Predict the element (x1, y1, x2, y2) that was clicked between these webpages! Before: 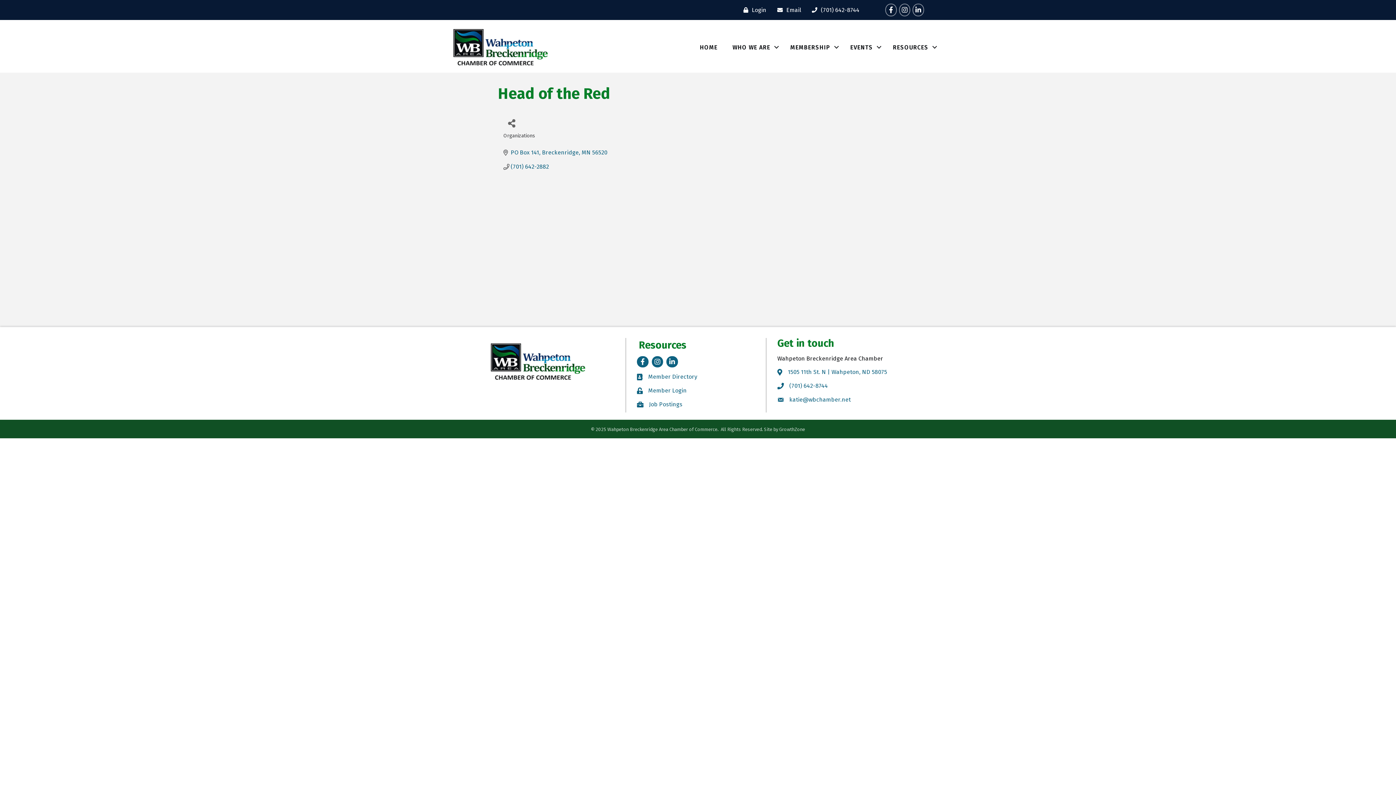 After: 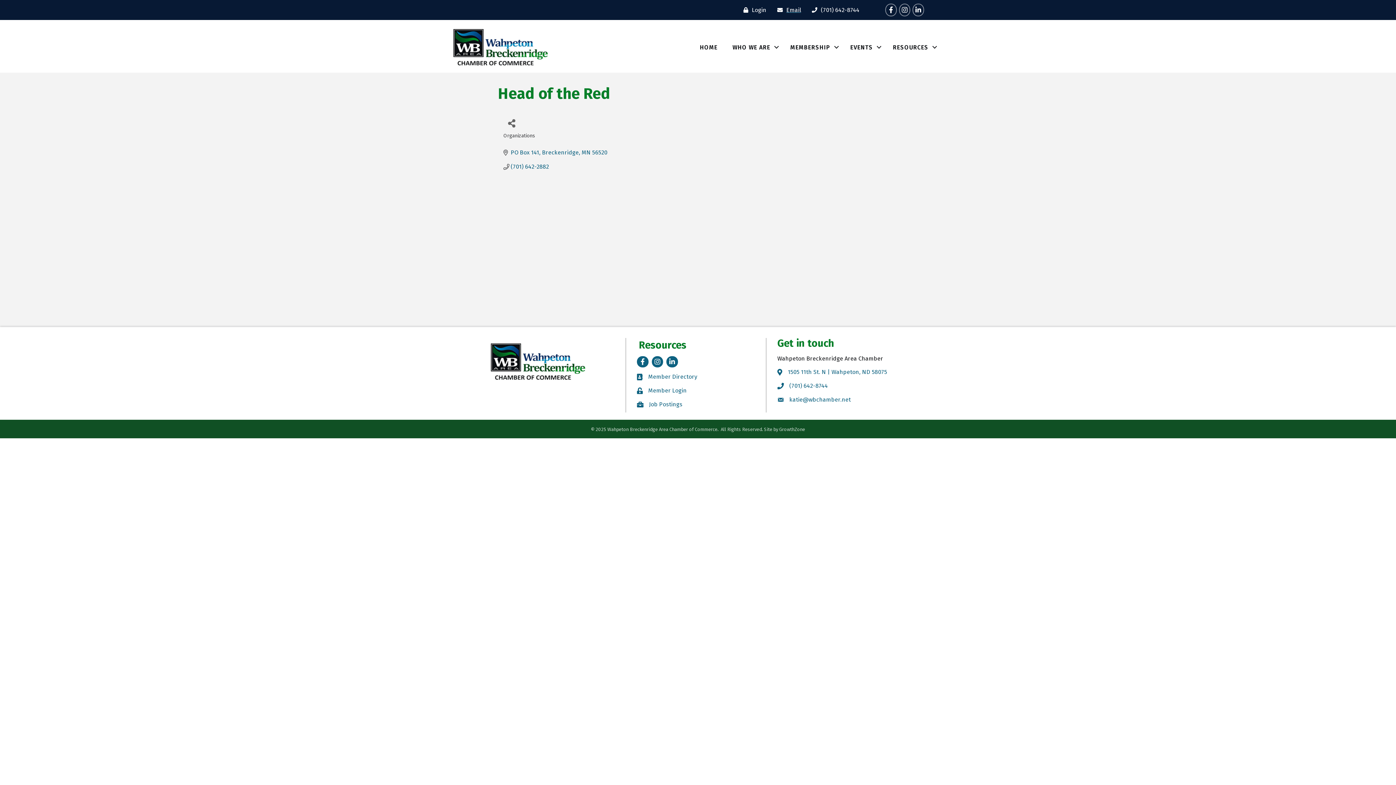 Action: bbox: (773, 4, 801, 15) label: Email